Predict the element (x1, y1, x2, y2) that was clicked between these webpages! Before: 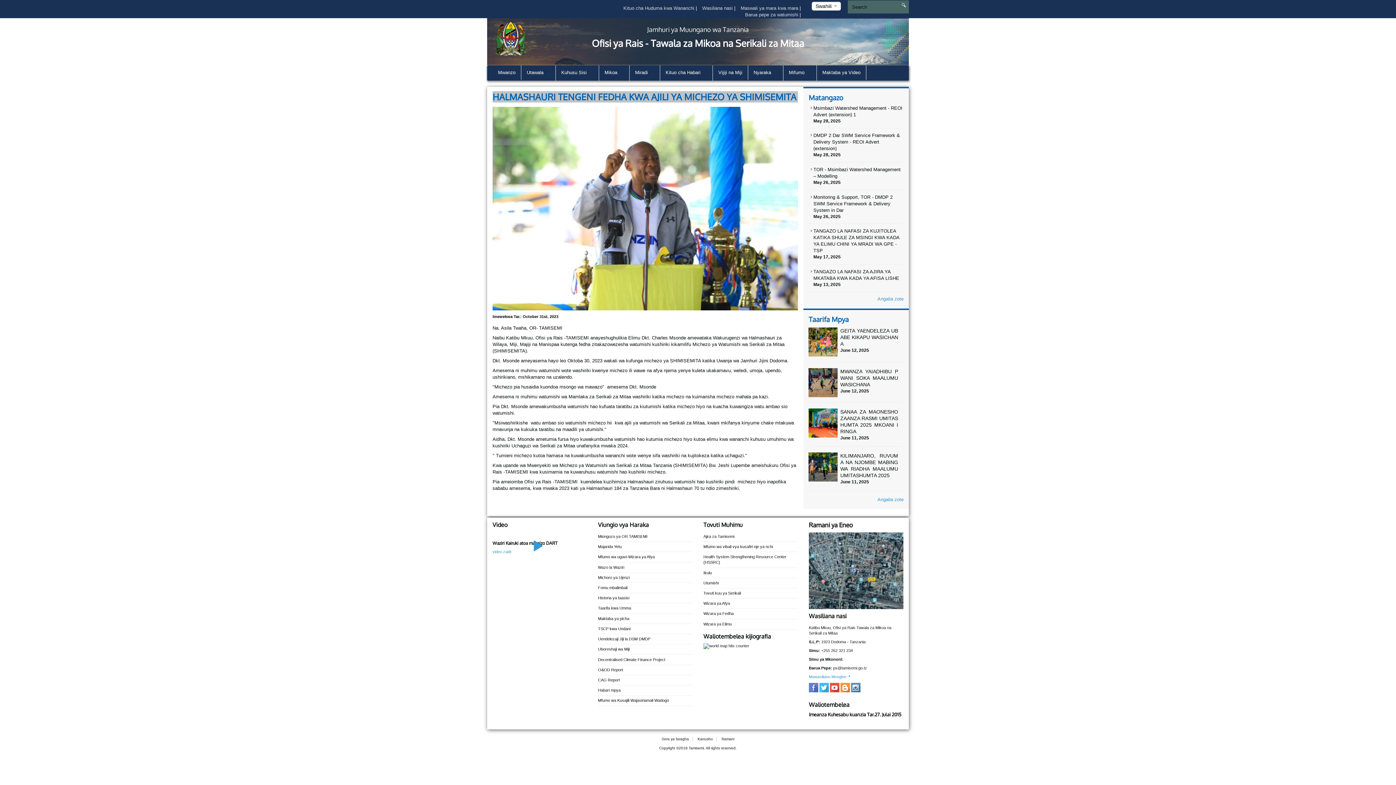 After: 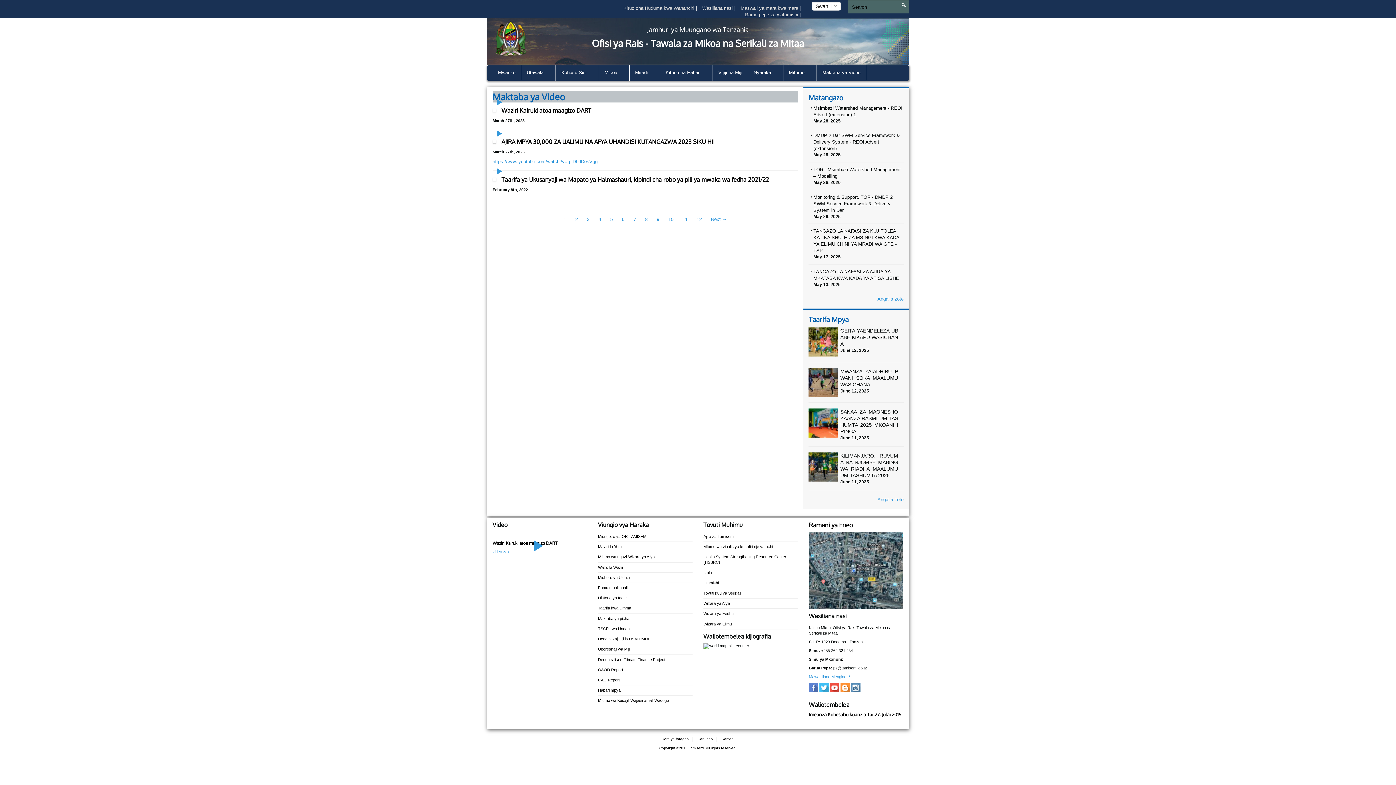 Action: label: video zaidi bbox: (492, 549, 511, 554)